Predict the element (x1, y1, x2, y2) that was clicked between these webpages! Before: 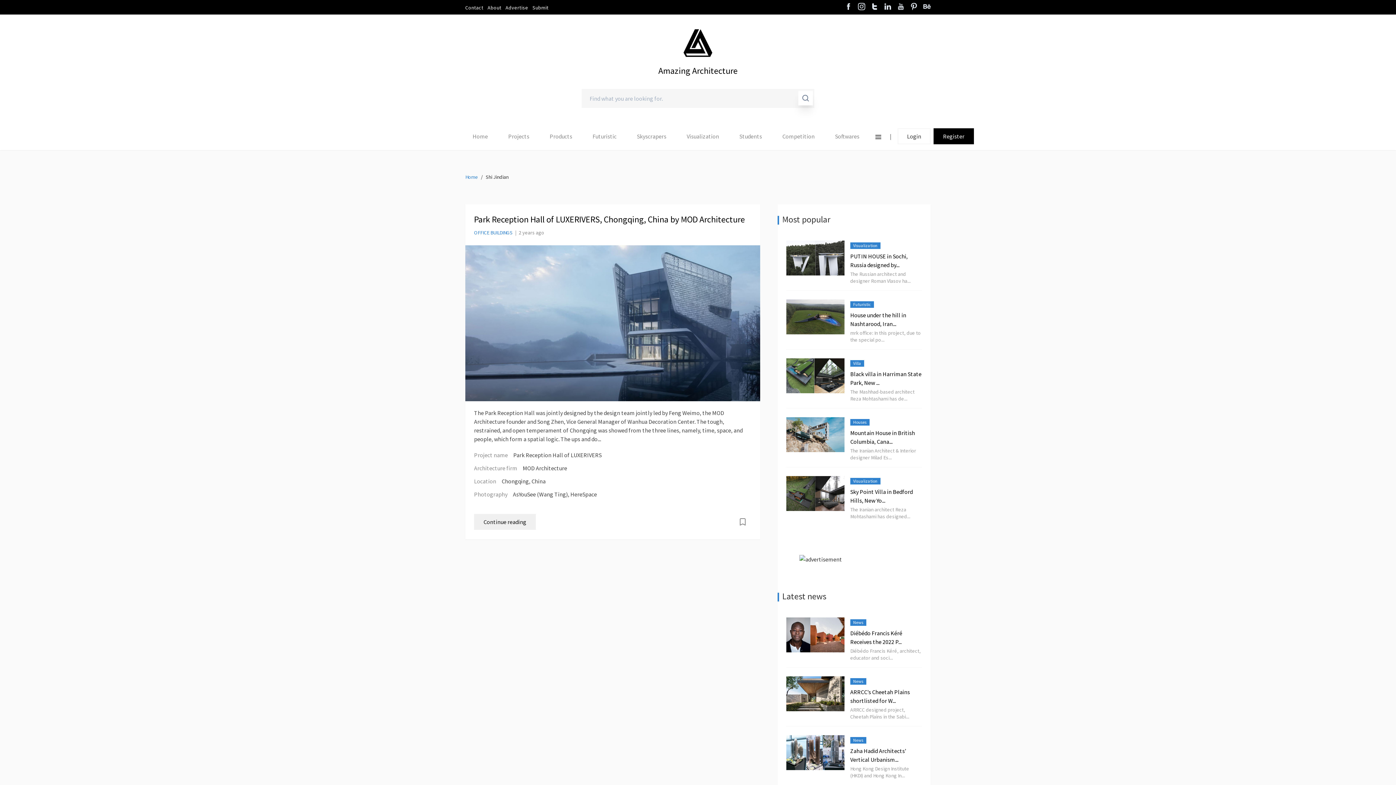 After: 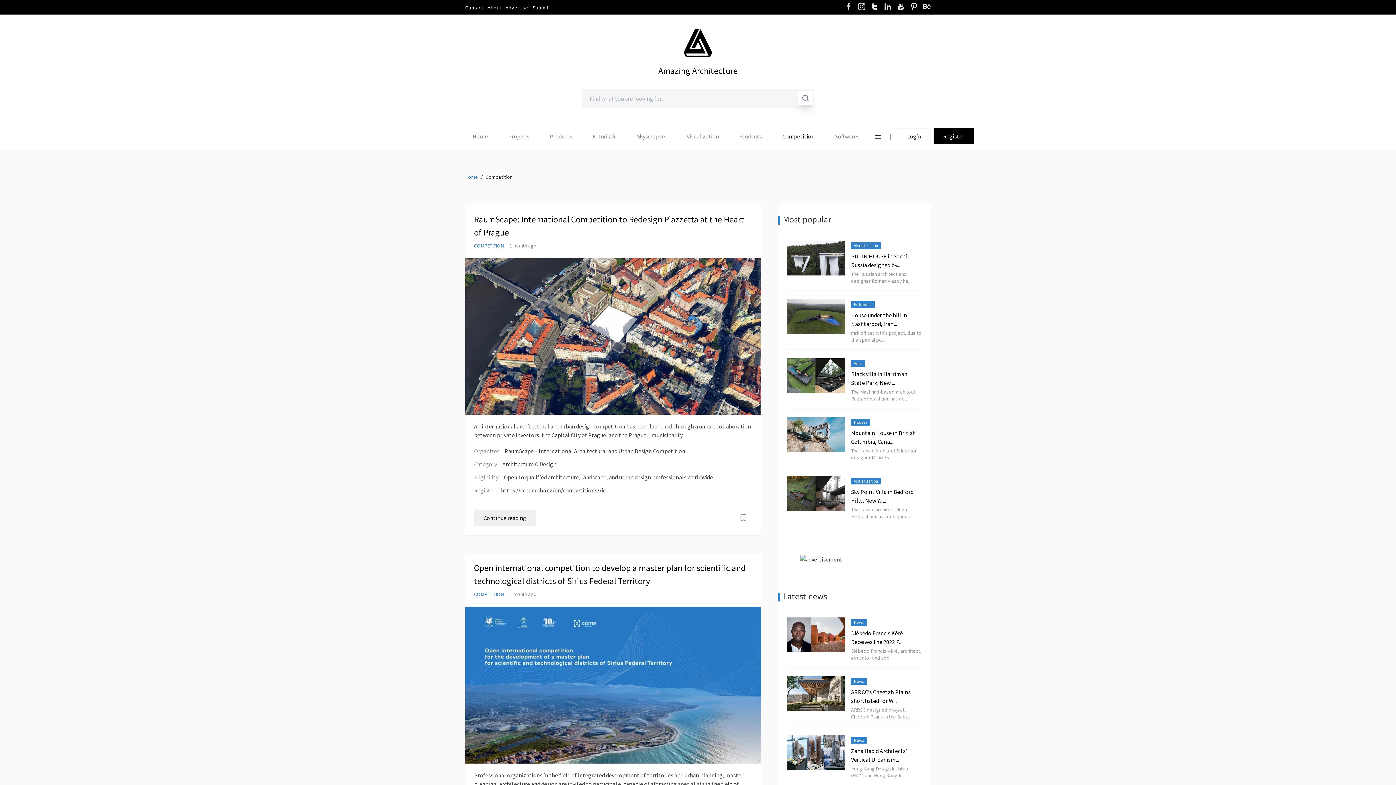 Action: label: Competition bbox: (782, 132, 814, 139)